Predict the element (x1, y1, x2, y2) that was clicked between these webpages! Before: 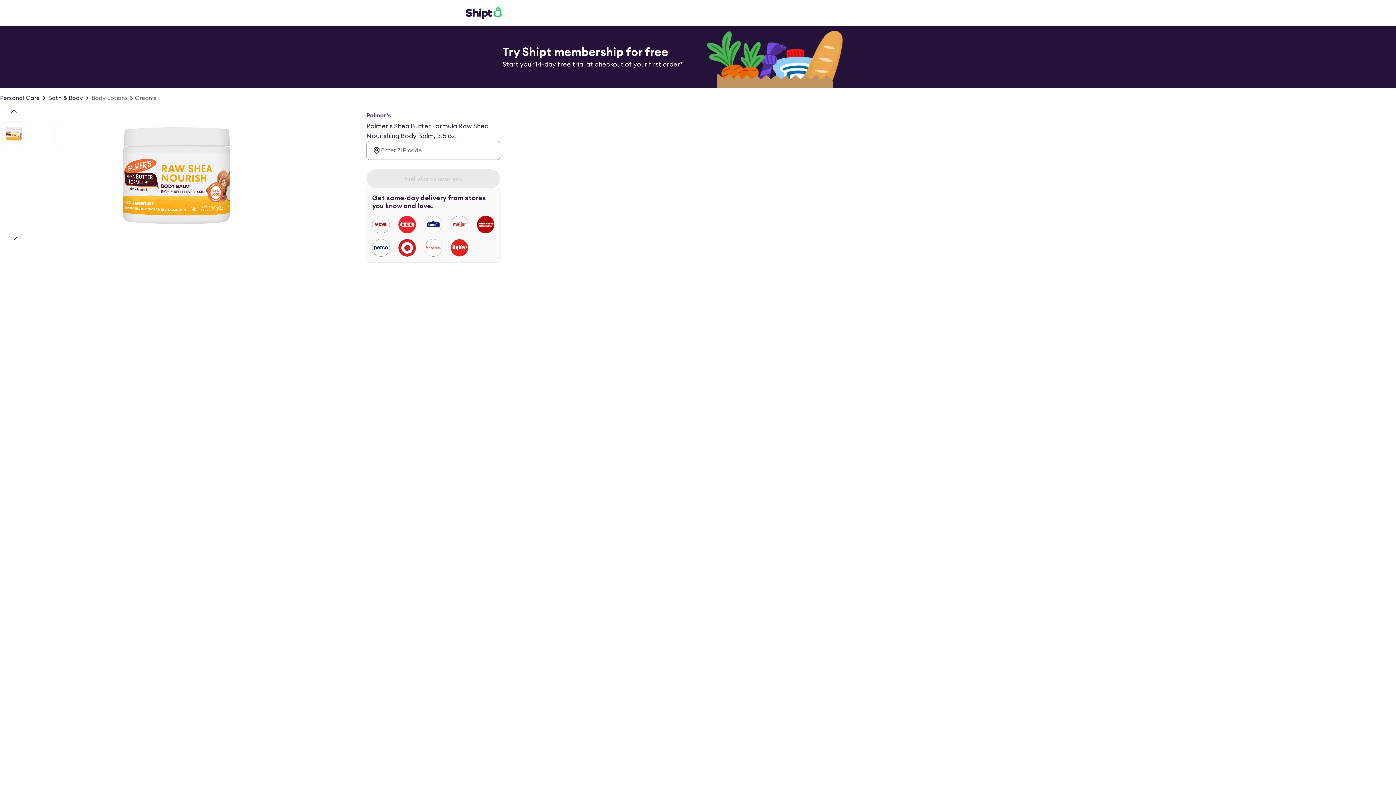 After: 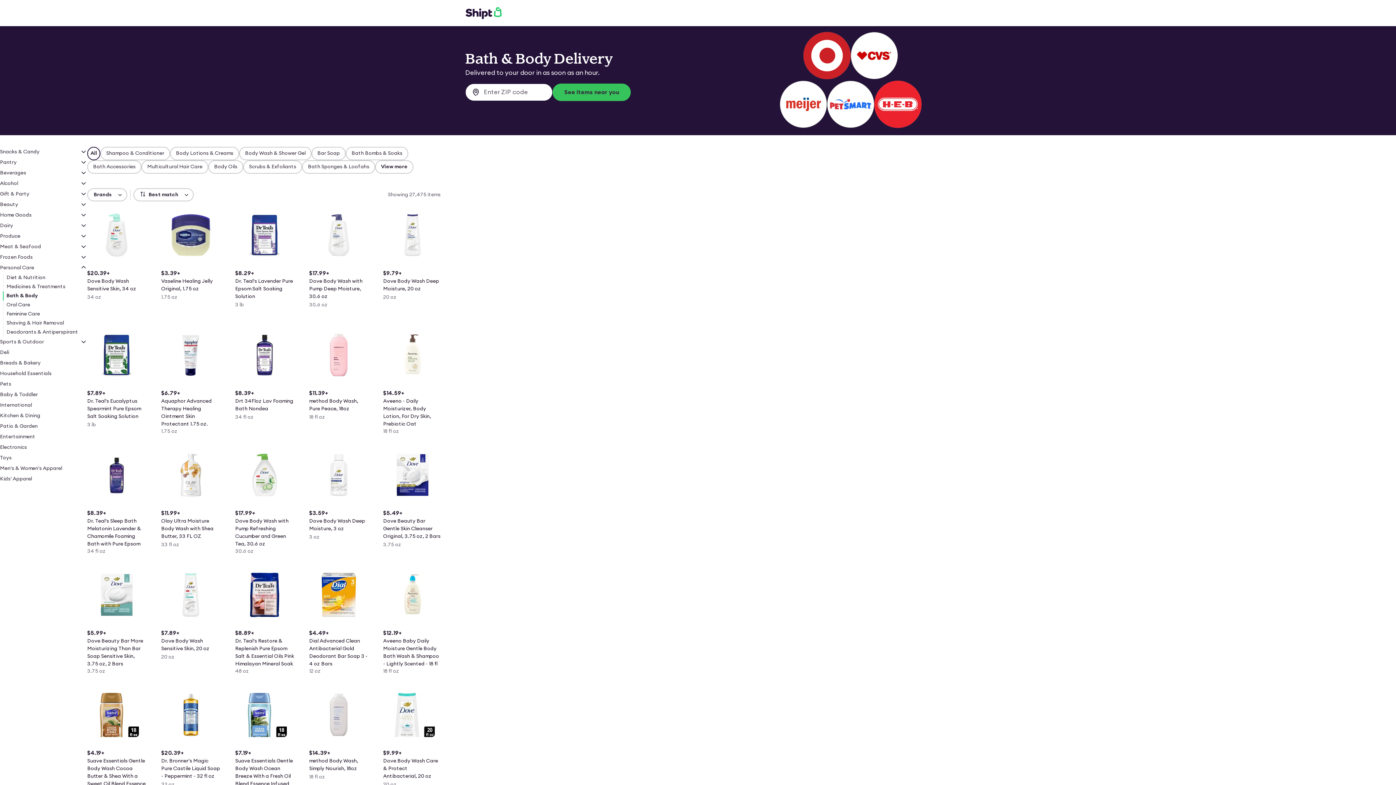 Action: label: Bath & Body bbox: (48, 93, 82, 102)